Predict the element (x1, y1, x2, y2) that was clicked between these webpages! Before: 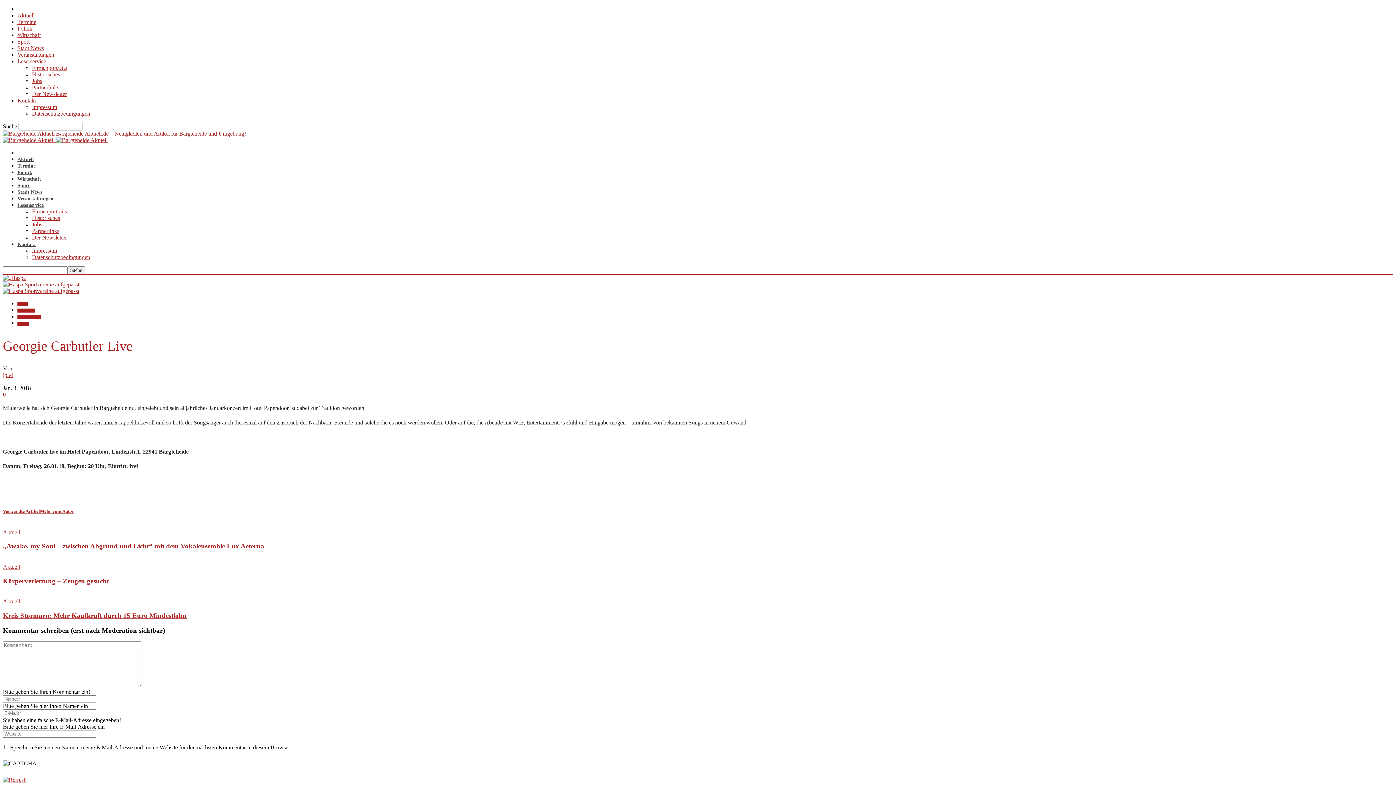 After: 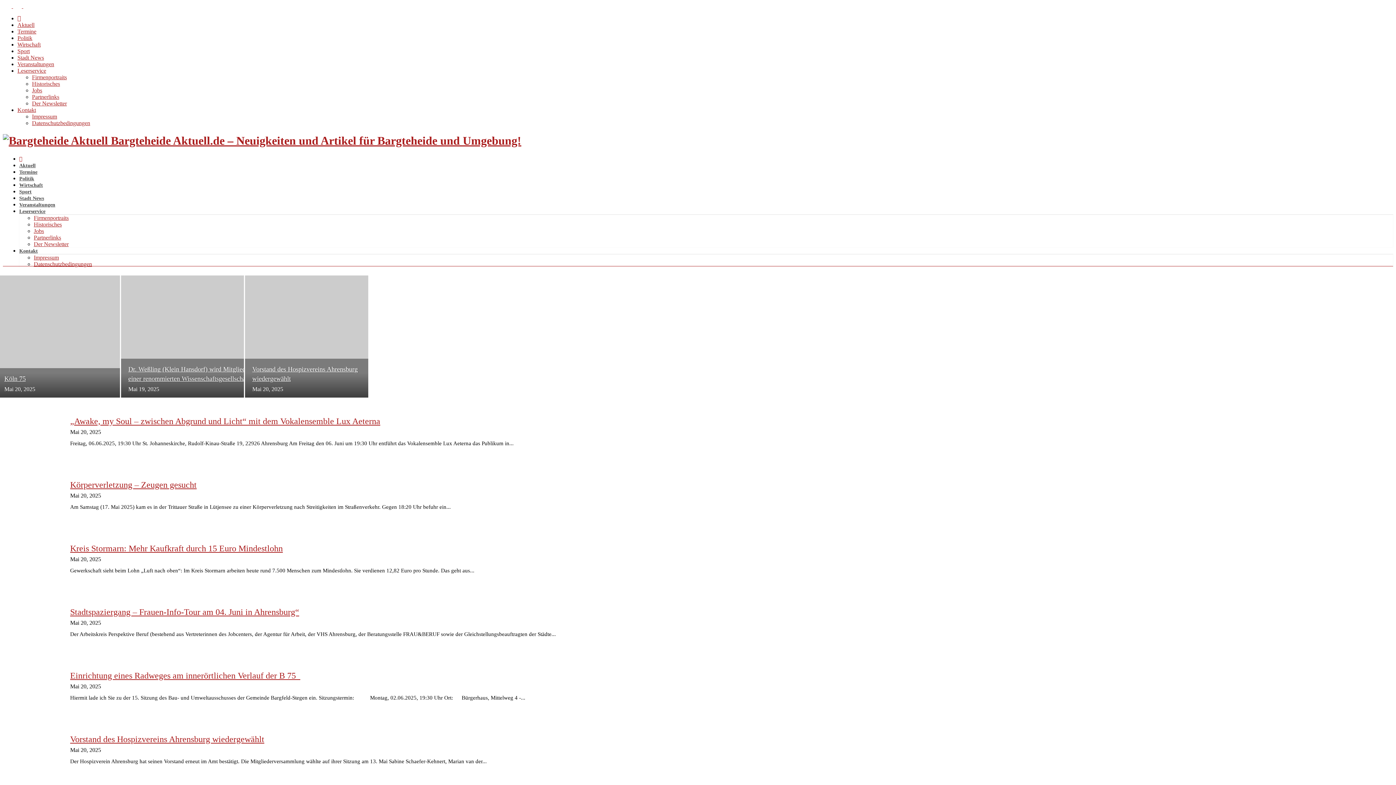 Action: bbox: (2, 130, 246, 136) label:  Bargteheide Aktuell.de – Neuigkeiten und Artikel für Bargteheide und Umgebung!